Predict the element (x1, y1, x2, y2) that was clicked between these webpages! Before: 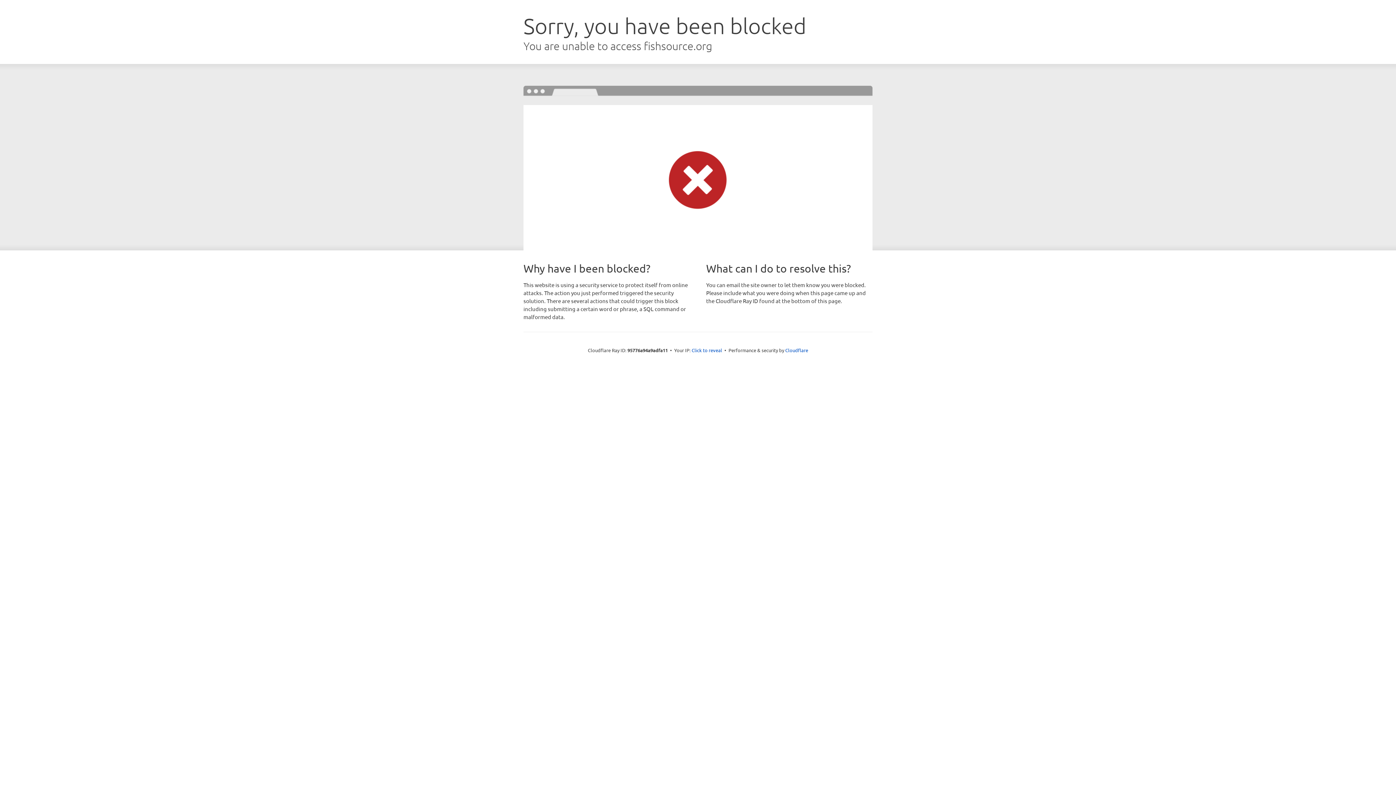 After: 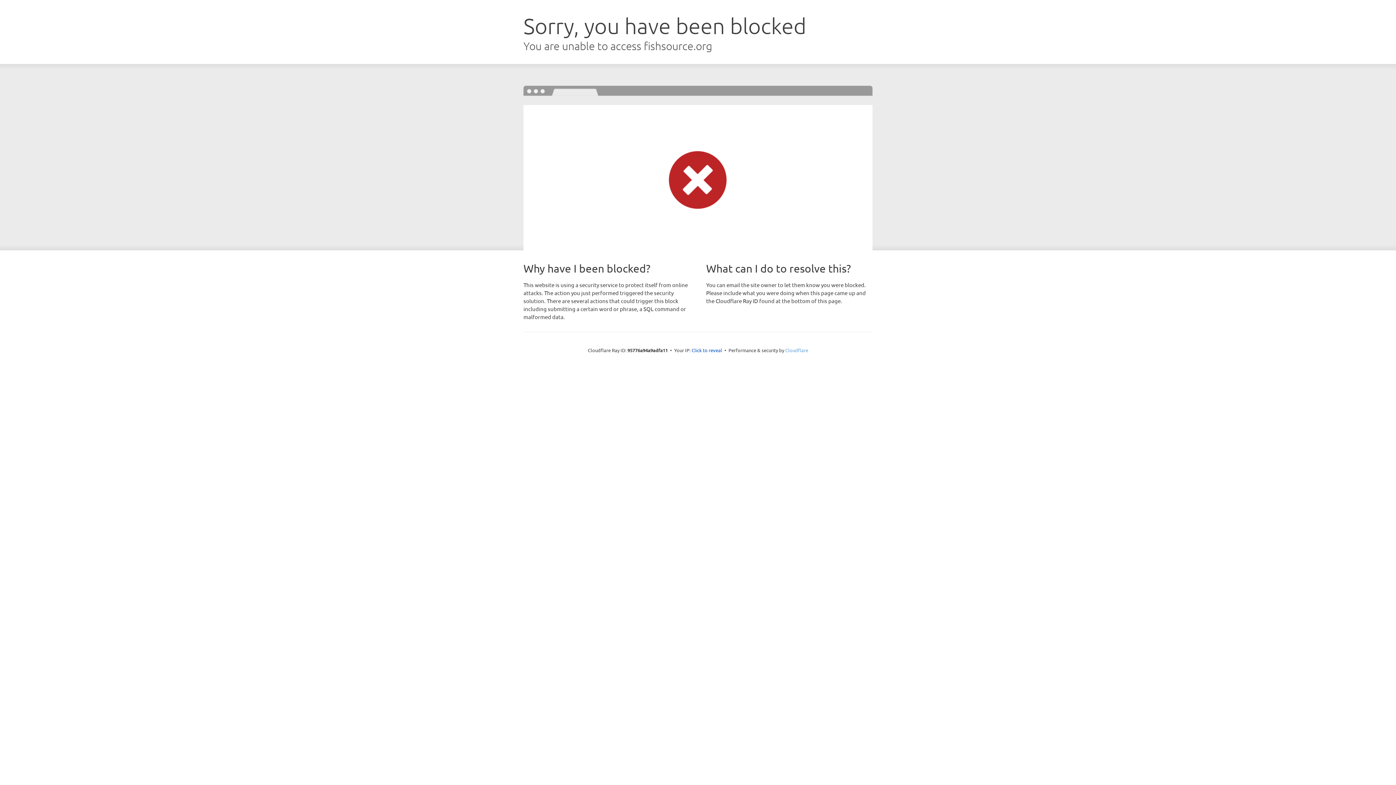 Action: bbox: (785, 347, 808, 353) label: Cloudflare